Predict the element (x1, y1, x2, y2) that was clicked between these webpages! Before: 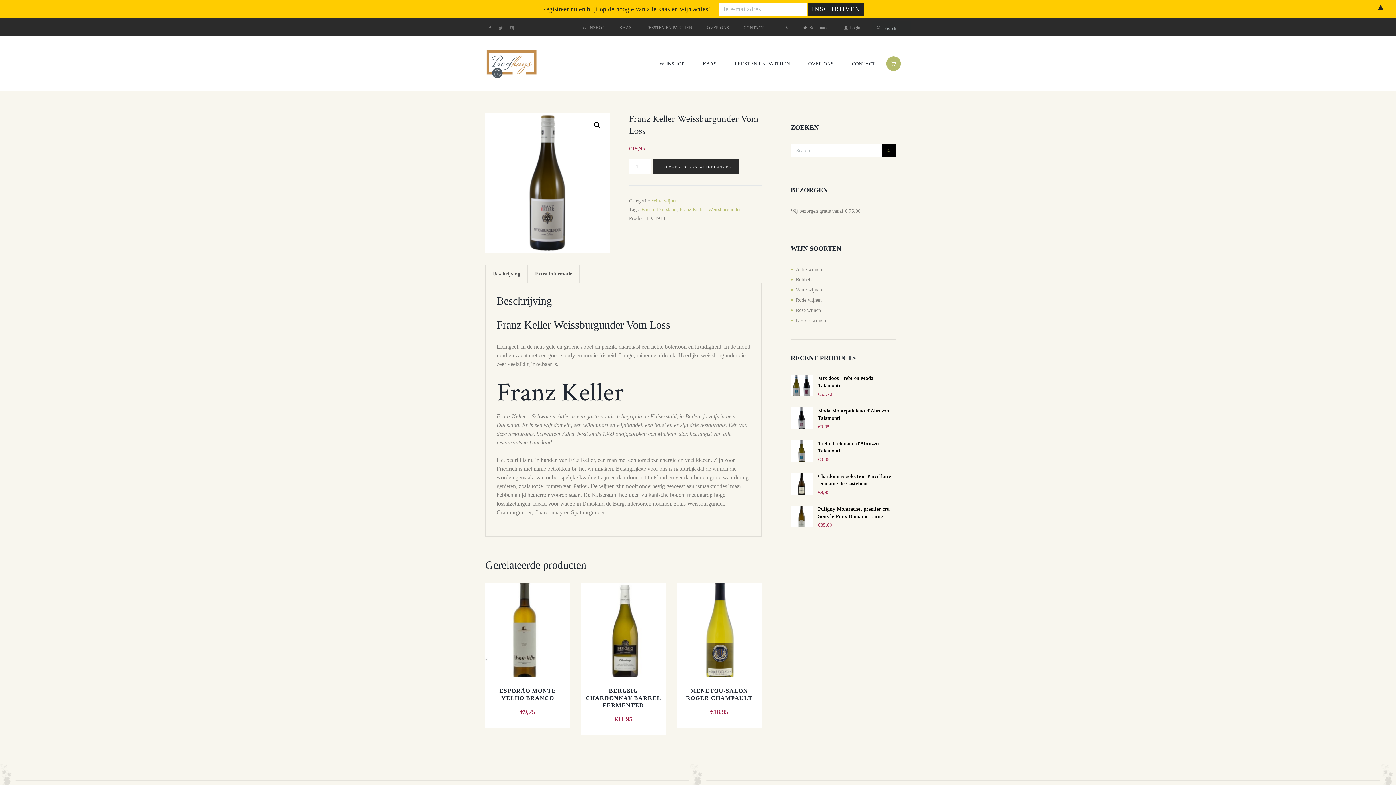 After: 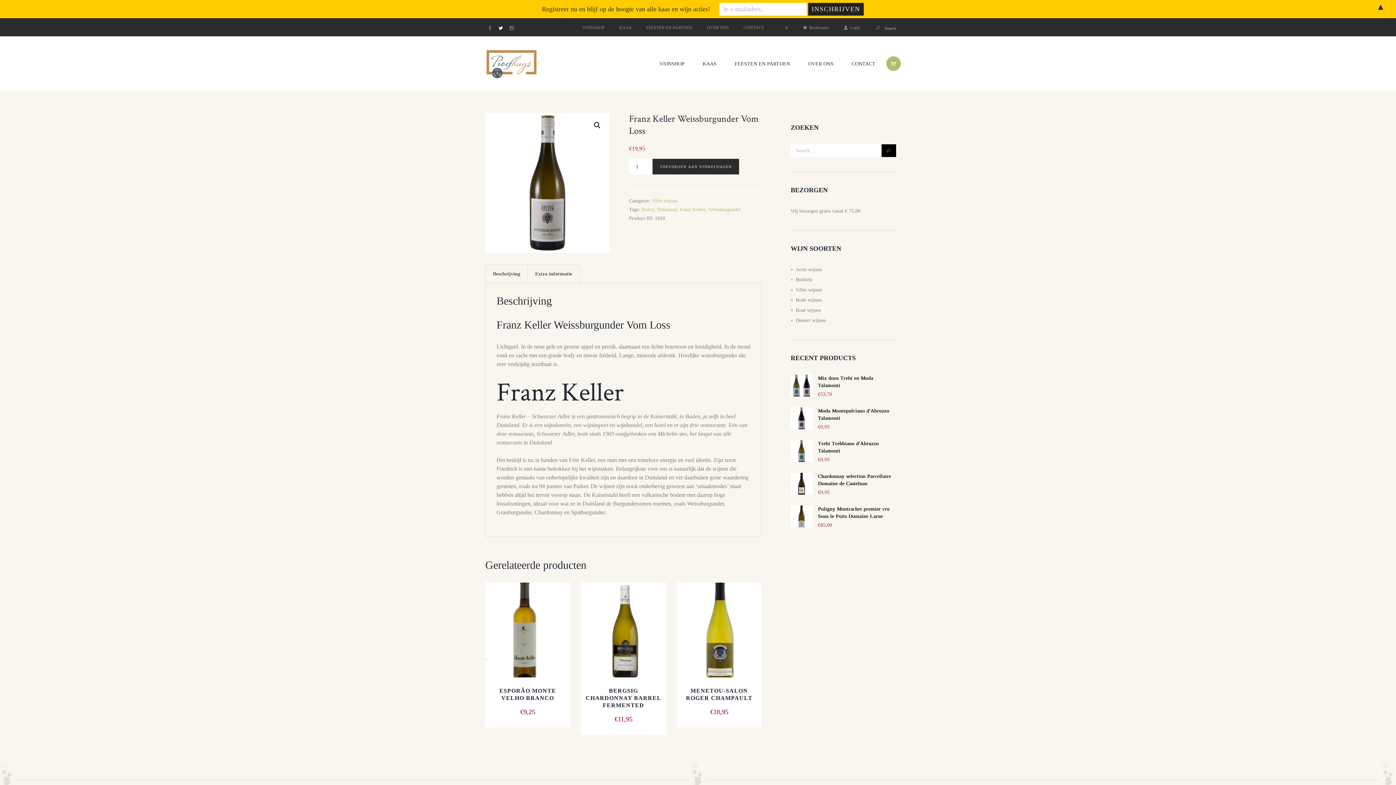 Action: bbox: (496, 21, 505, 34)